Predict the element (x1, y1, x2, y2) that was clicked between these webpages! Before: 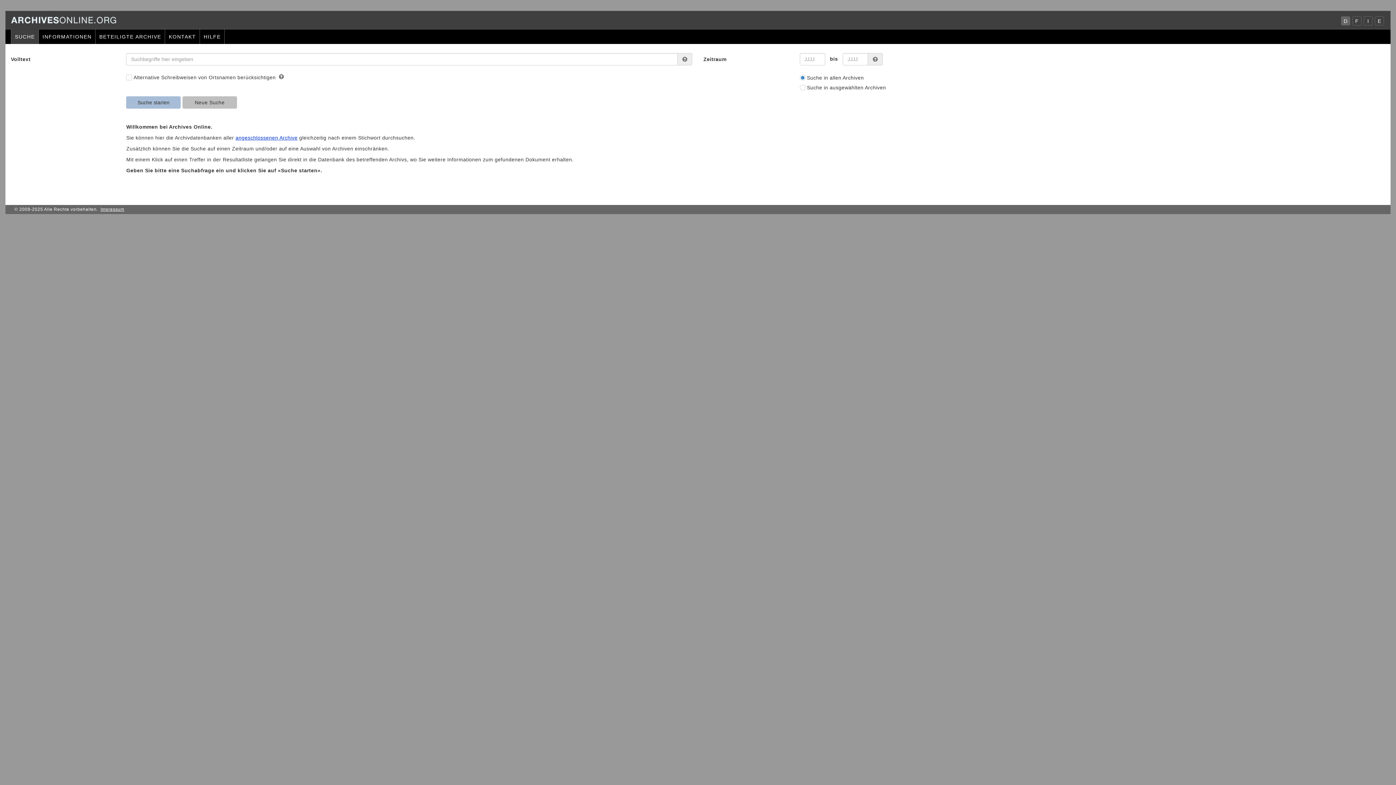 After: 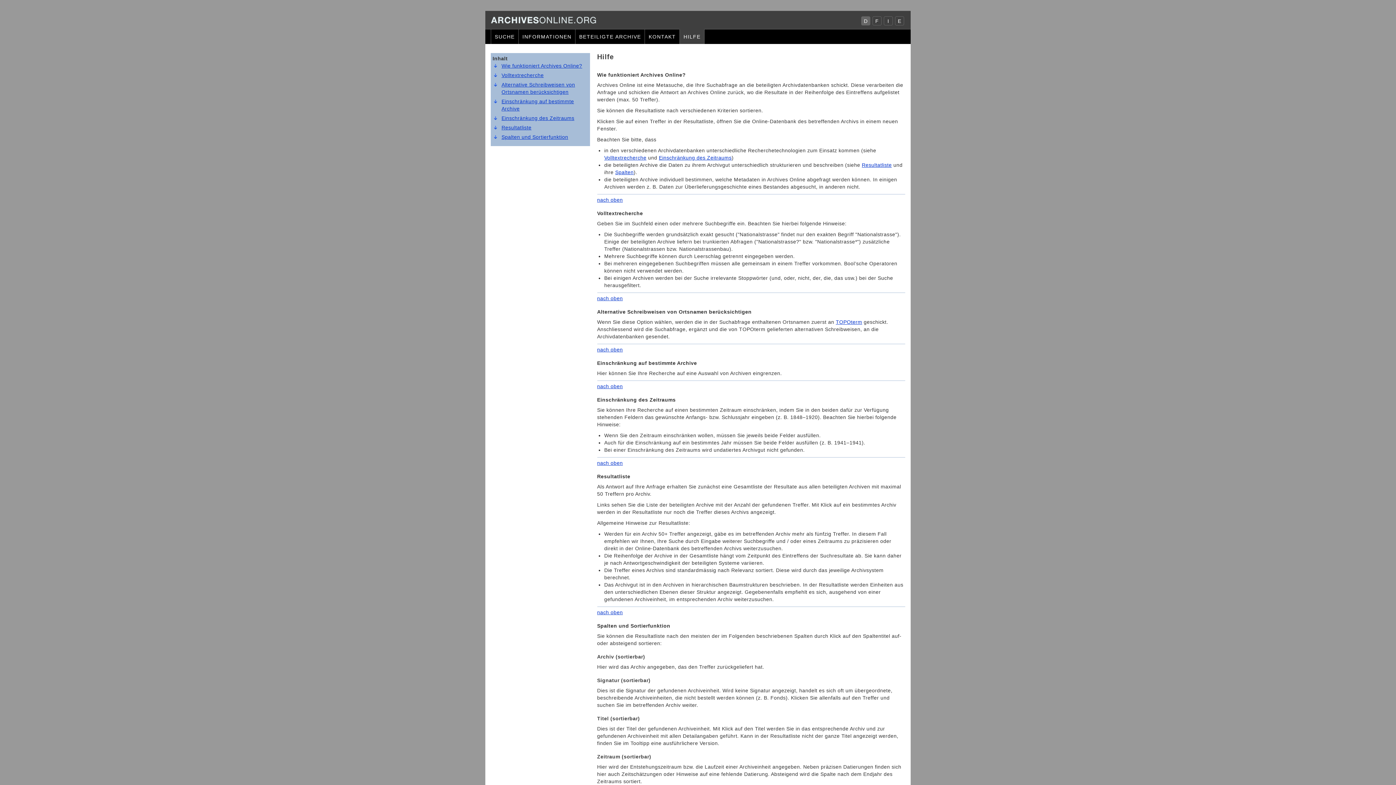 Action: label: HILFE bbox: (199, 29, 224, 44)